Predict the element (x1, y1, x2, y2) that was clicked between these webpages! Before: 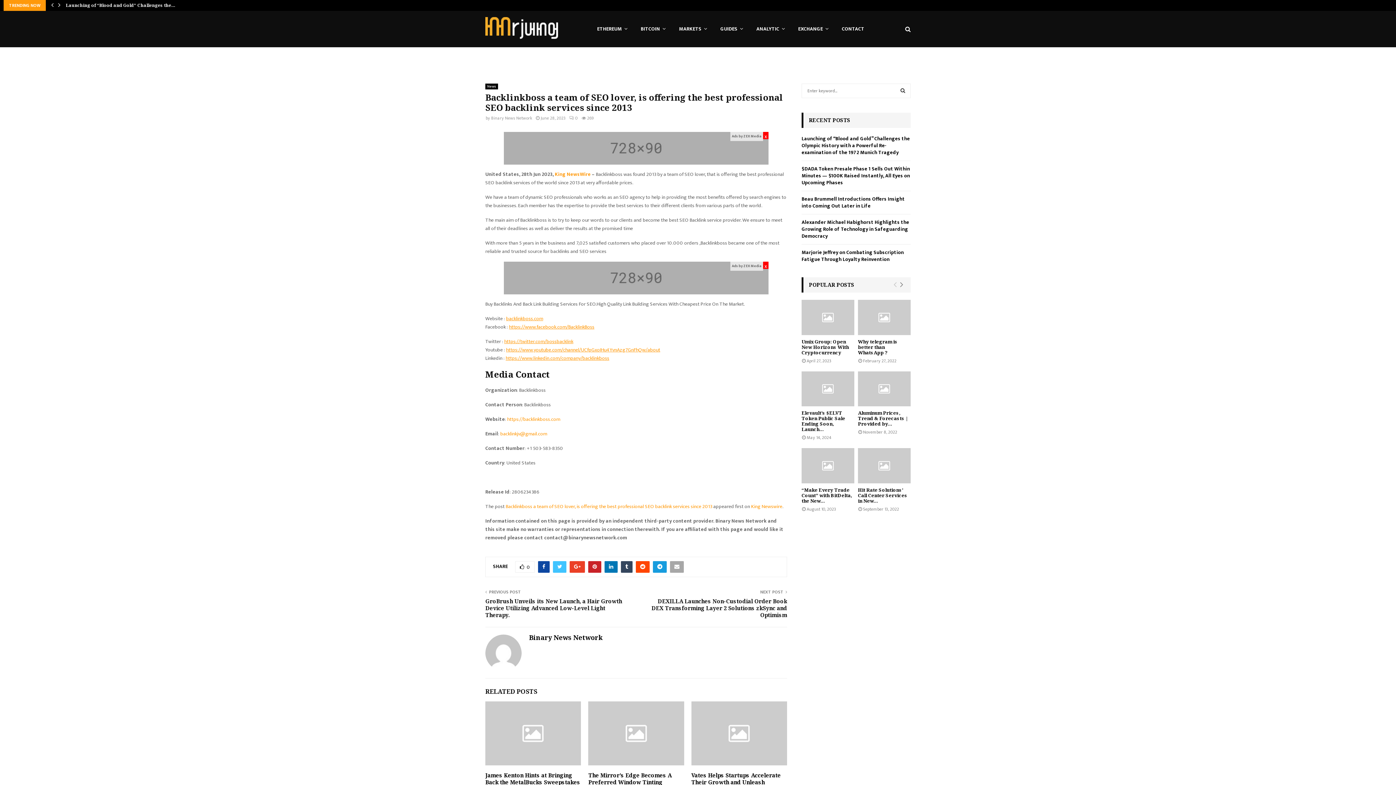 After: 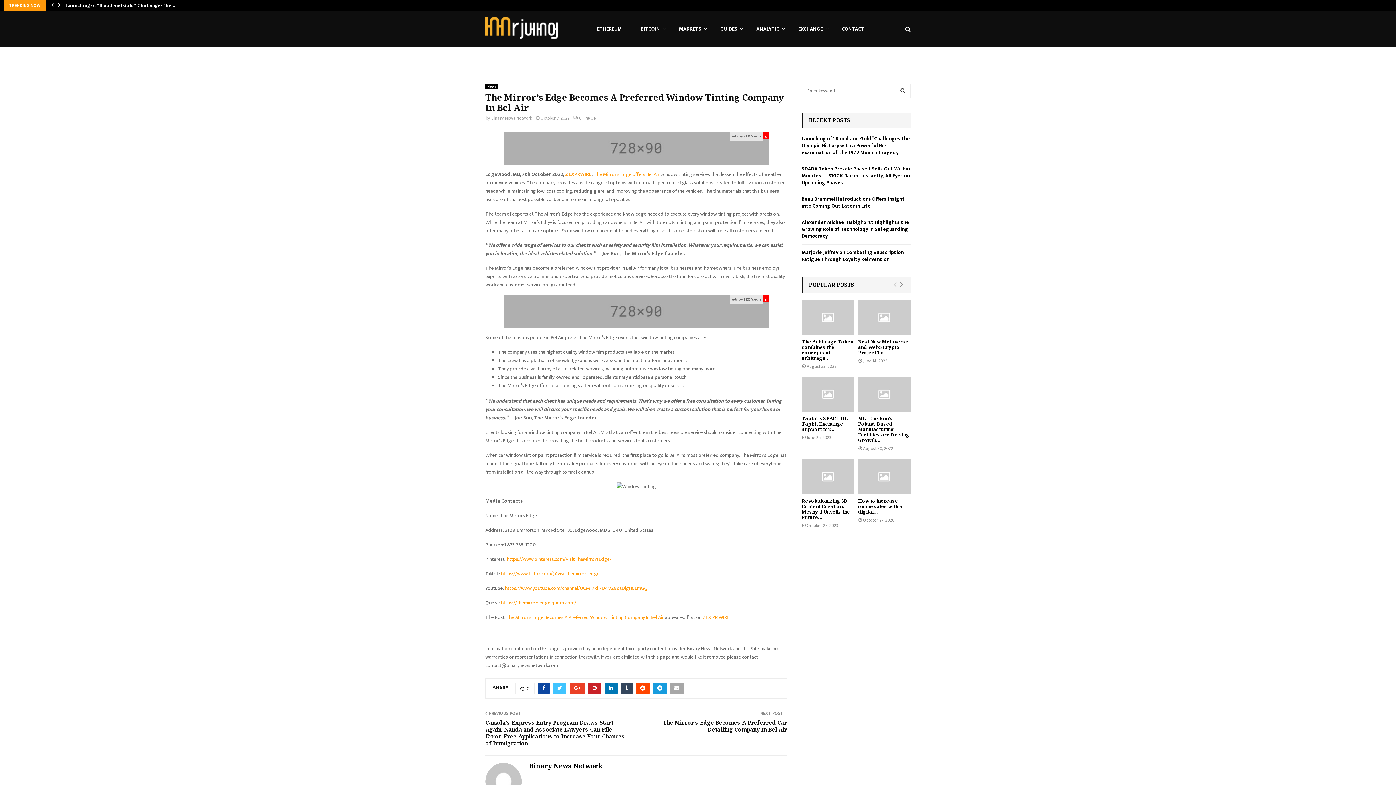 Action: label: The Mirror’s Edge Becomes A Preferred Window Tinting Company In Bel Air bbox: (588, 771, 671, 792)